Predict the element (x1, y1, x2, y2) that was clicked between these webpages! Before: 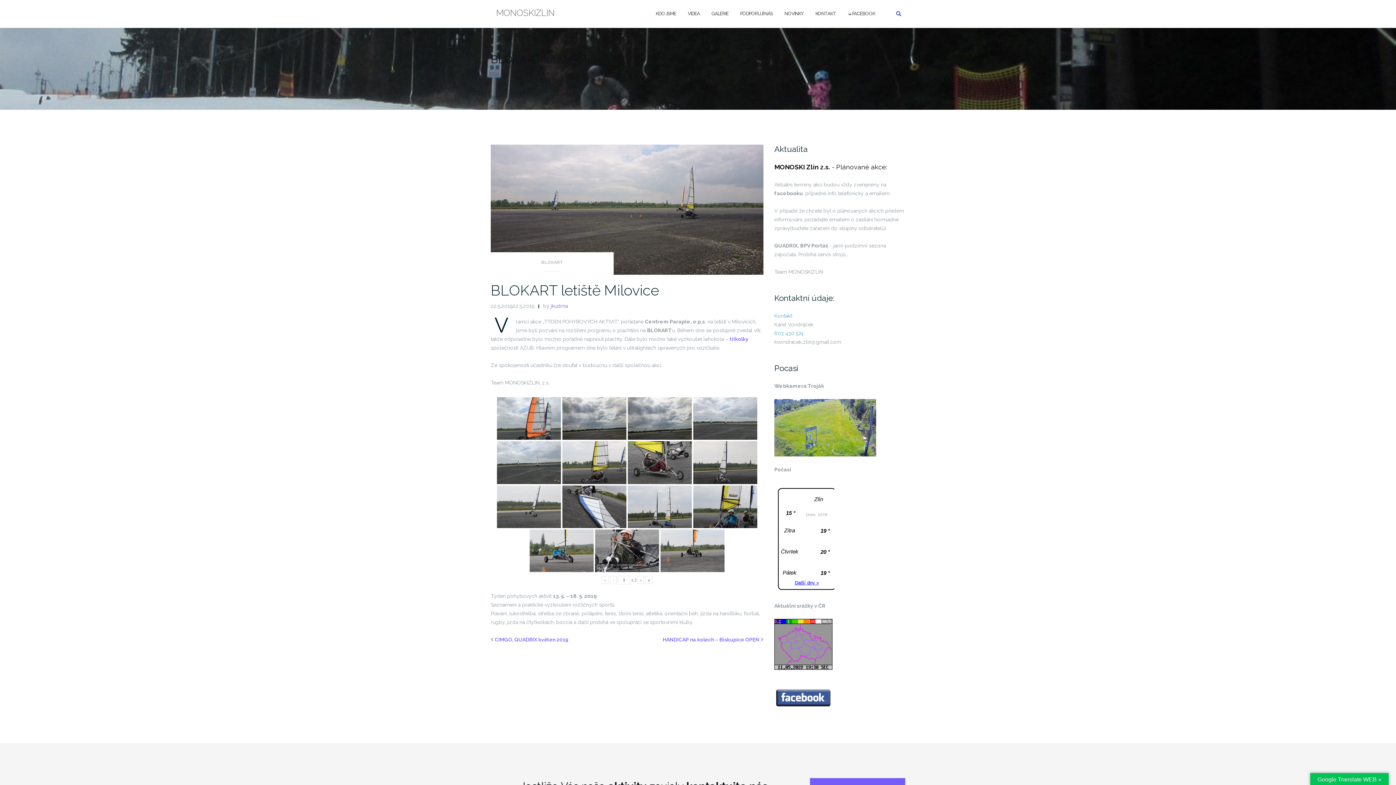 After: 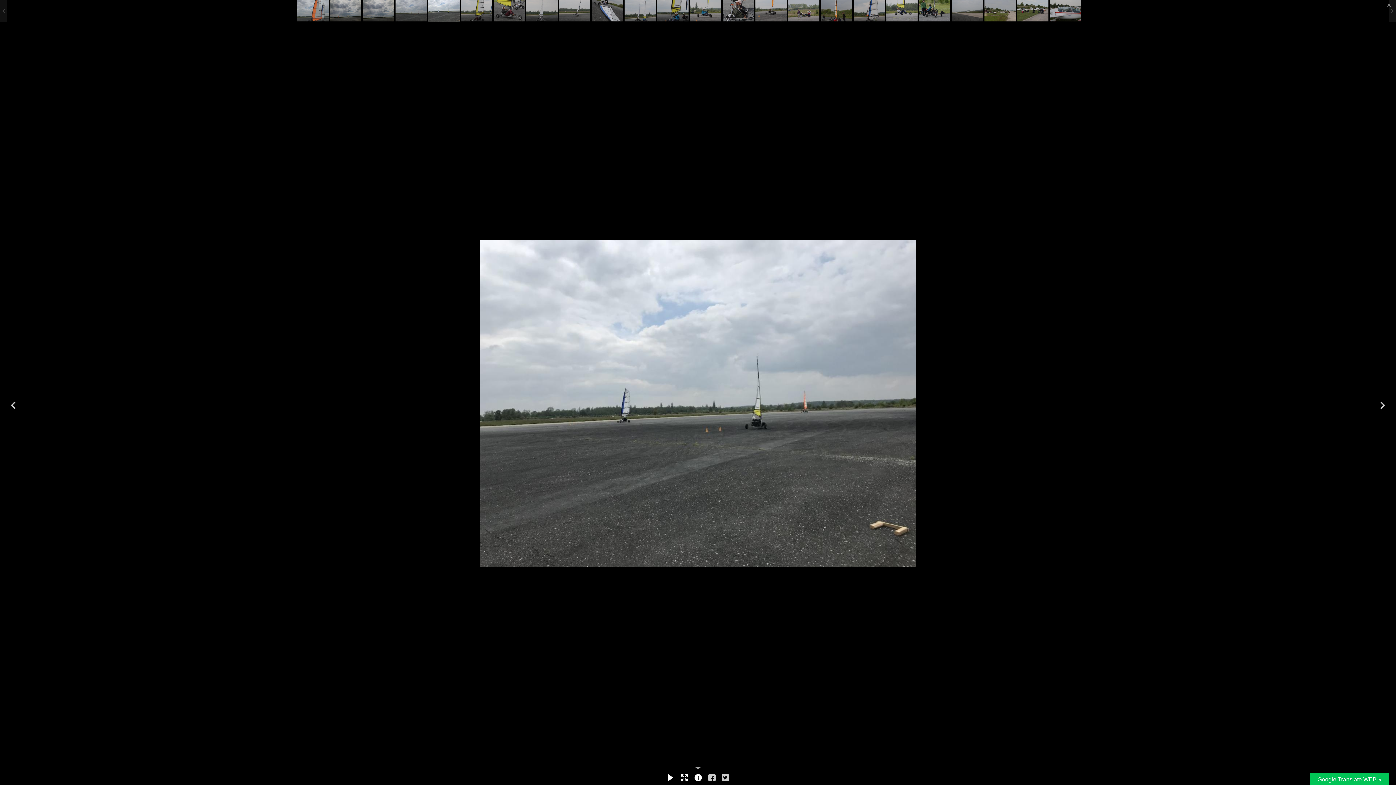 Action: bbox: (497, 441, 561, 484)